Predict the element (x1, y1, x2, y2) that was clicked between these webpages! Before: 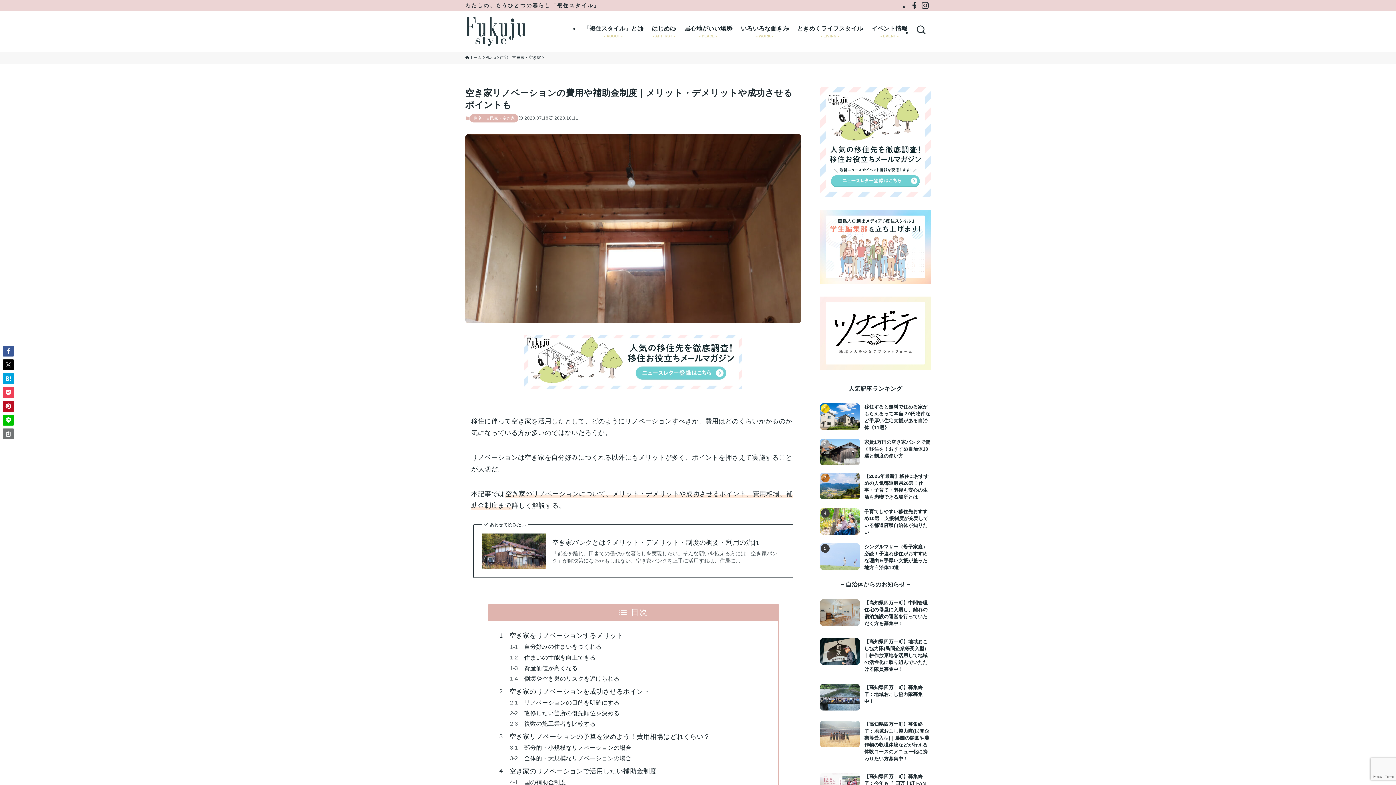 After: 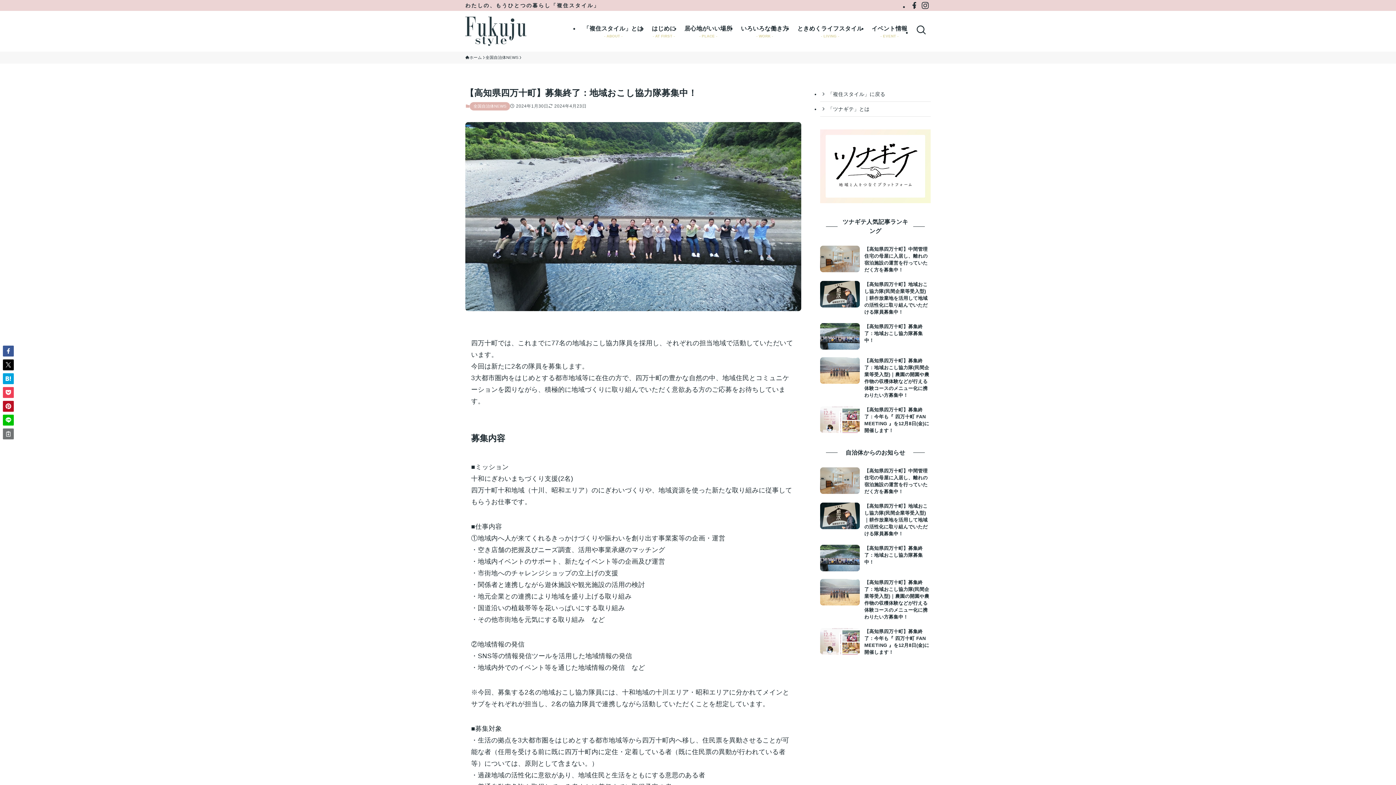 Action: label: 【高知県四万十町】募集終了：地域おこし協力隊募集中！ bbox: (820, 684, 930, 710)